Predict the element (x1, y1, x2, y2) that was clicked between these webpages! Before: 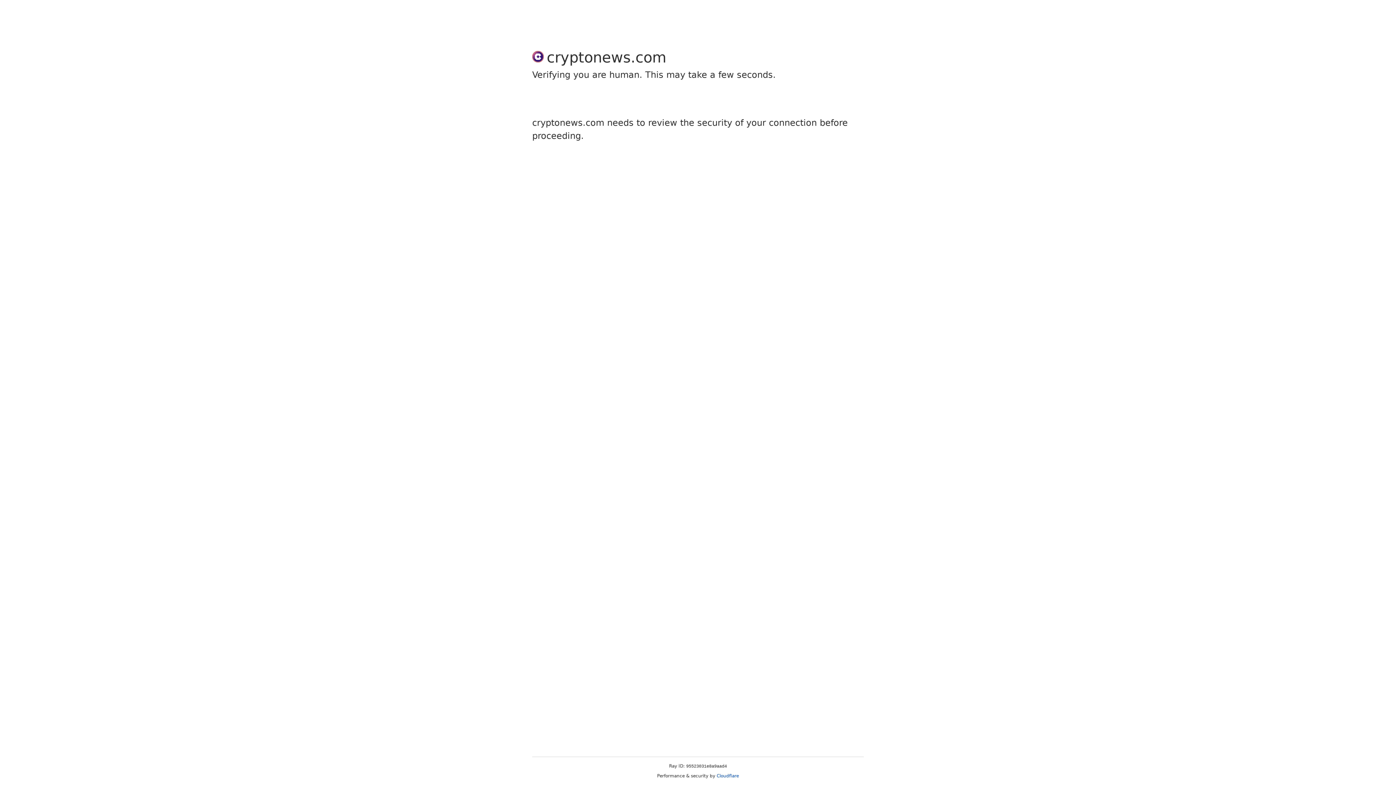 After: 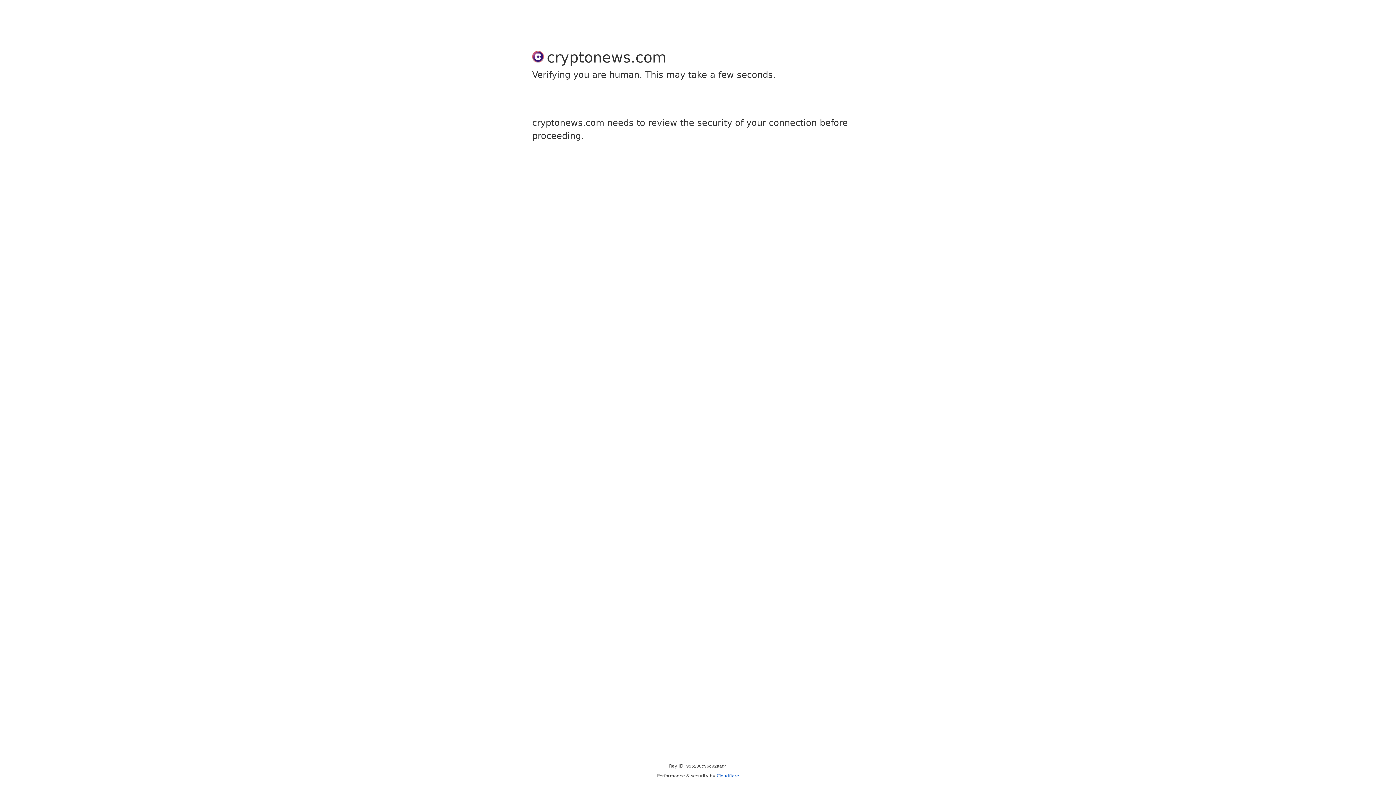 Action: bbox: (716, 773, 739, 778) label: Cloudflare